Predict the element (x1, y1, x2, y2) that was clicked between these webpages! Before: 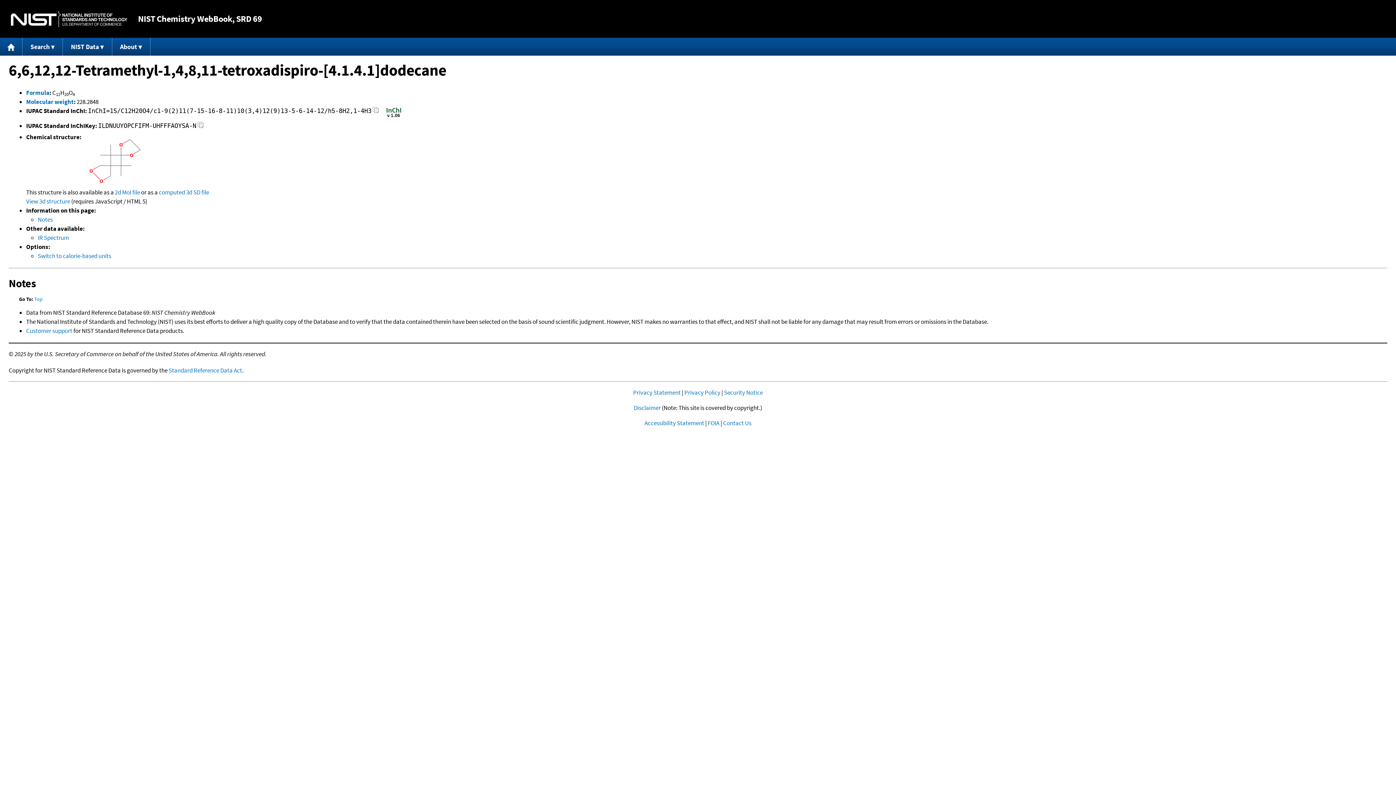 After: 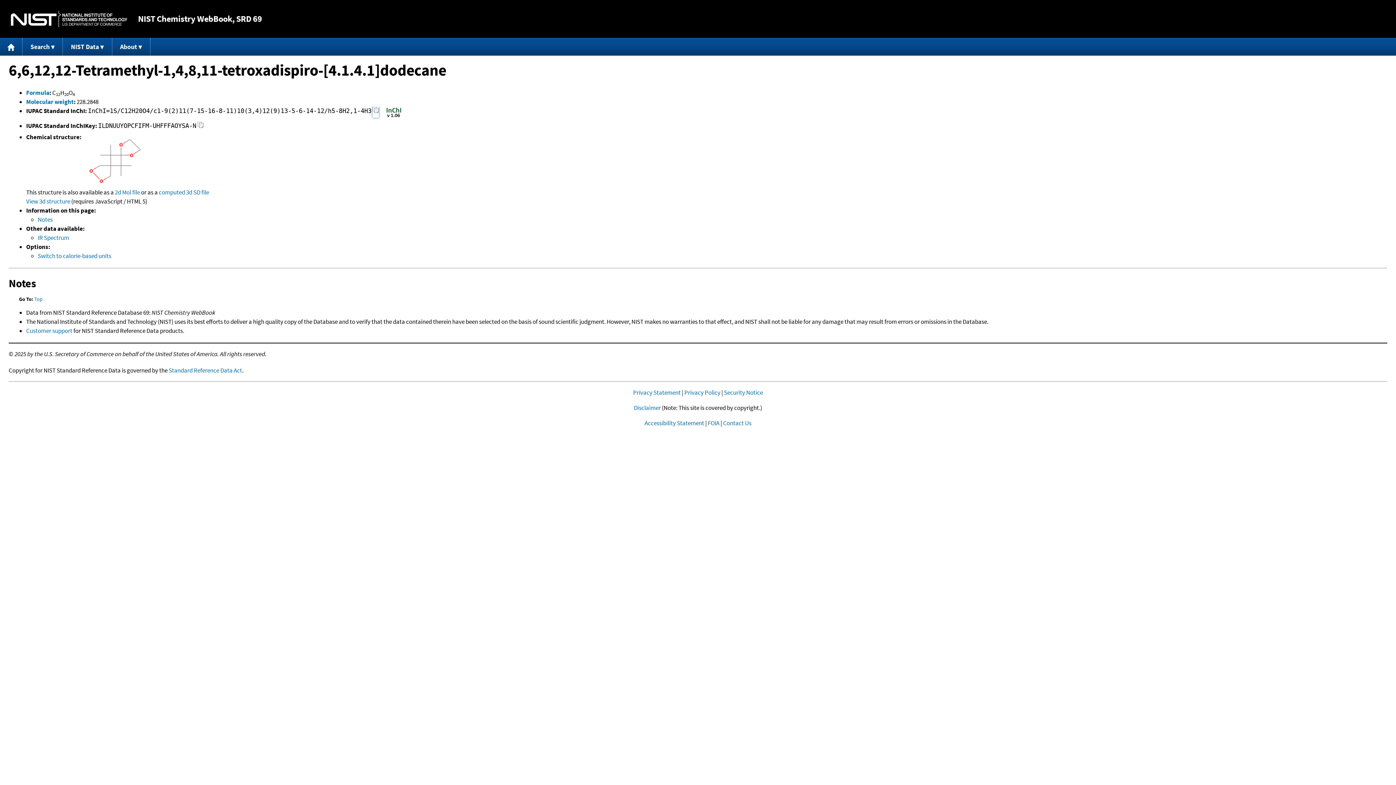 Action: label: Copy bbox: (372, 106, 378, 117)